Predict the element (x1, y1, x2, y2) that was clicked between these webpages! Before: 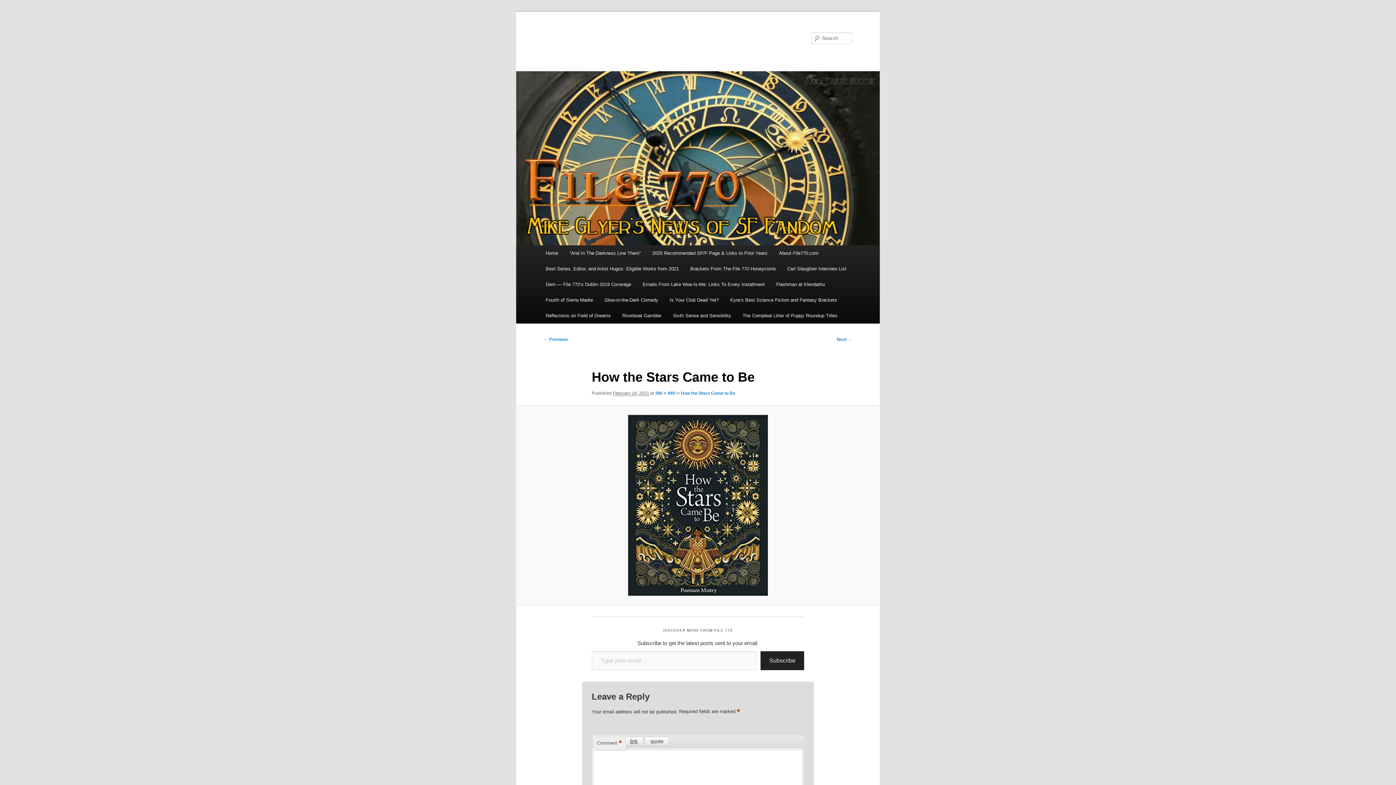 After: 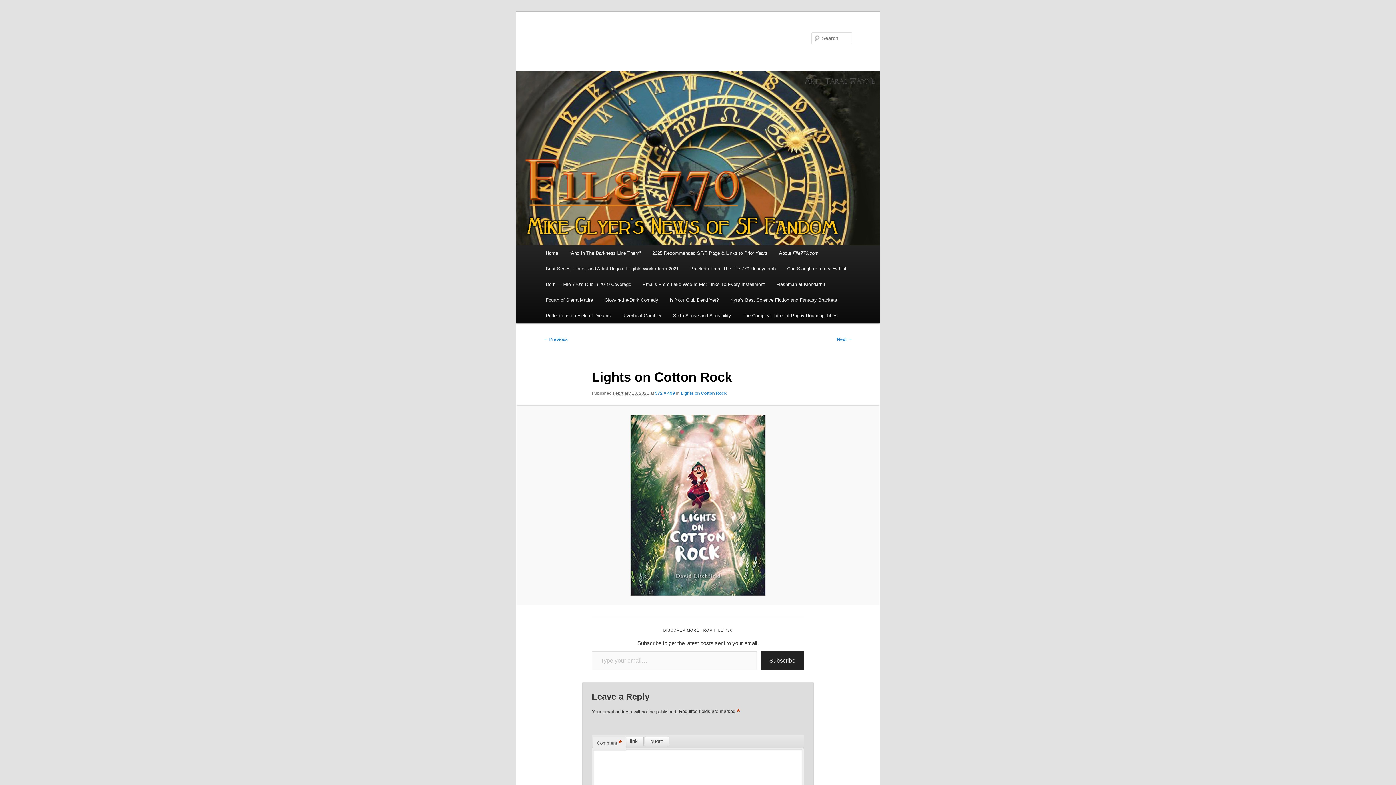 Action: bbox: (525, 414, 870, 596)